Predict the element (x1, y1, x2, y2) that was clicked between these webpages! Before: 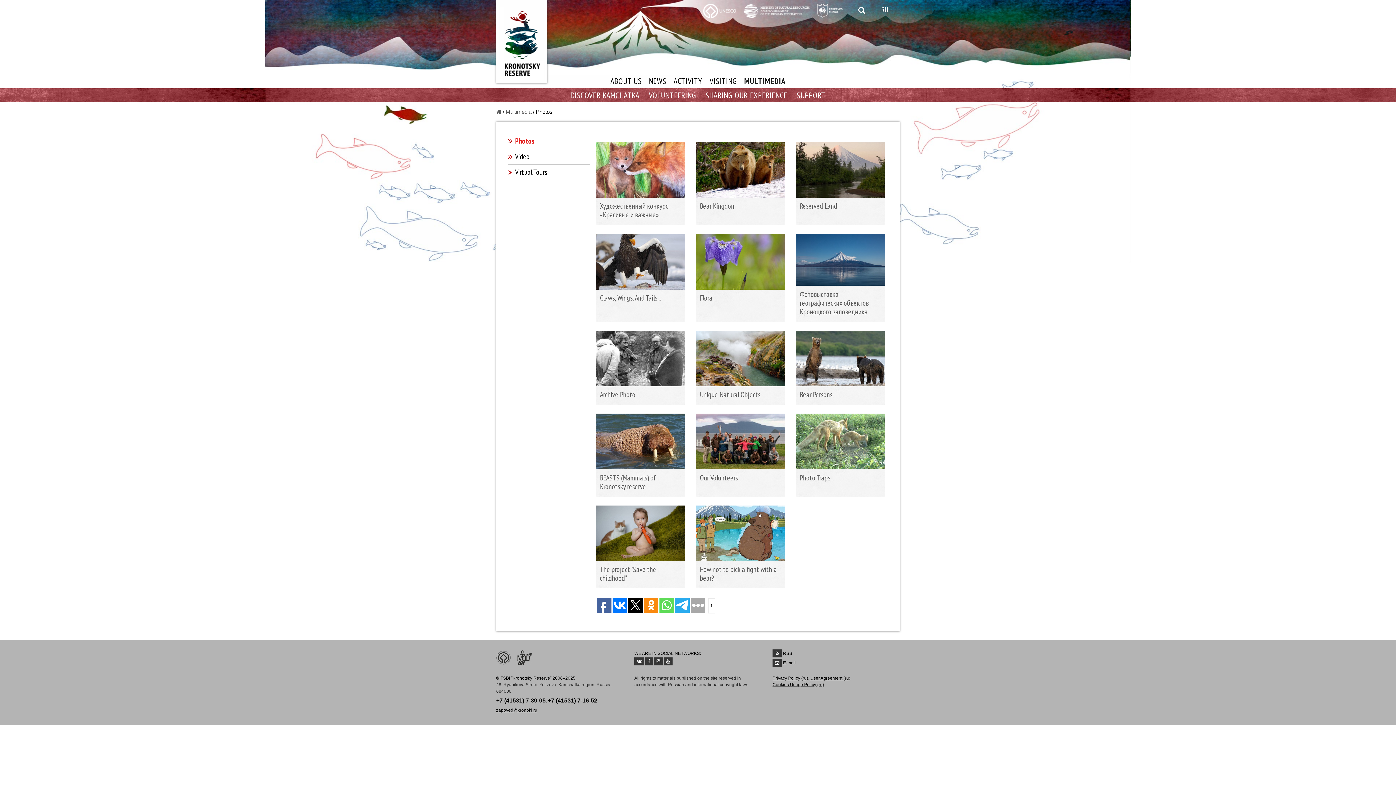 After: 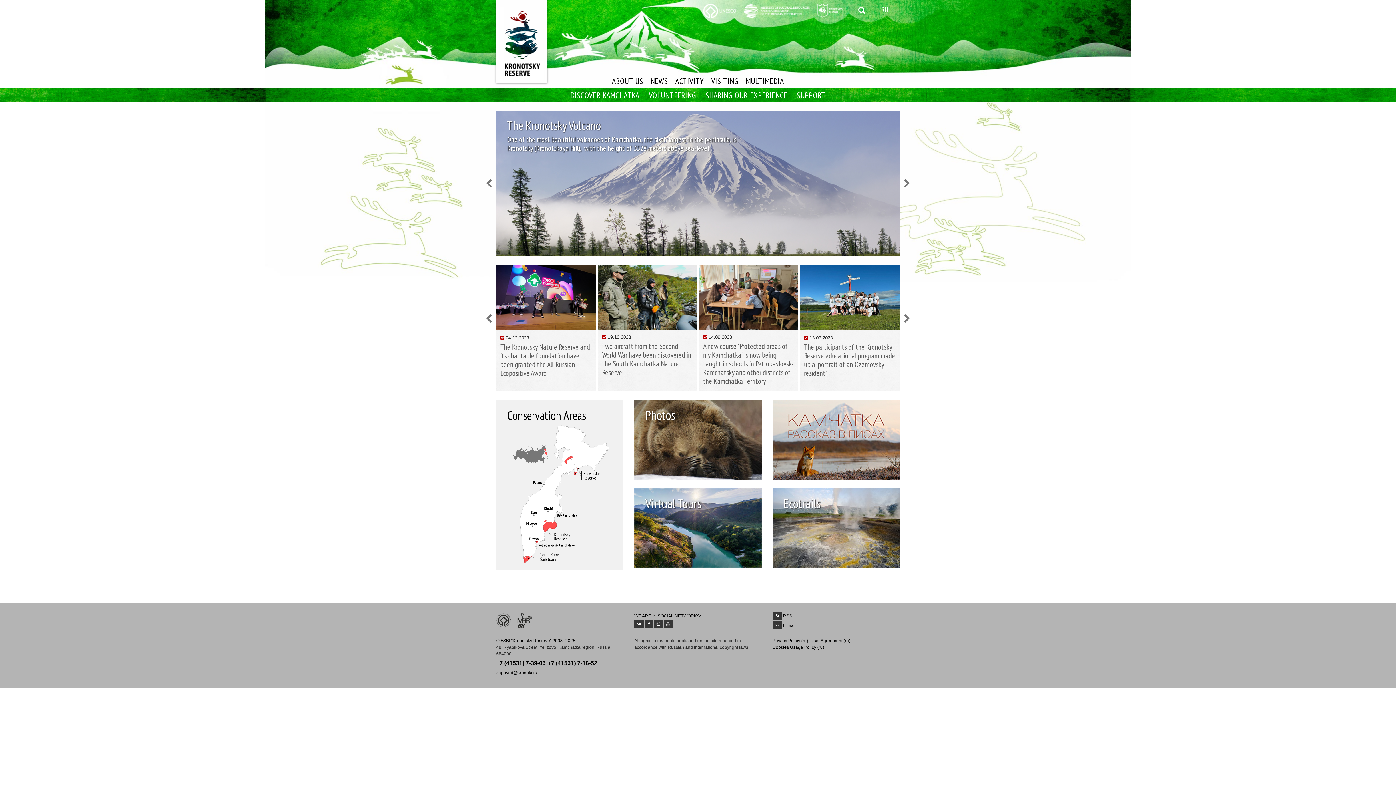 Action: bbox: (496, 108, 502, 114)